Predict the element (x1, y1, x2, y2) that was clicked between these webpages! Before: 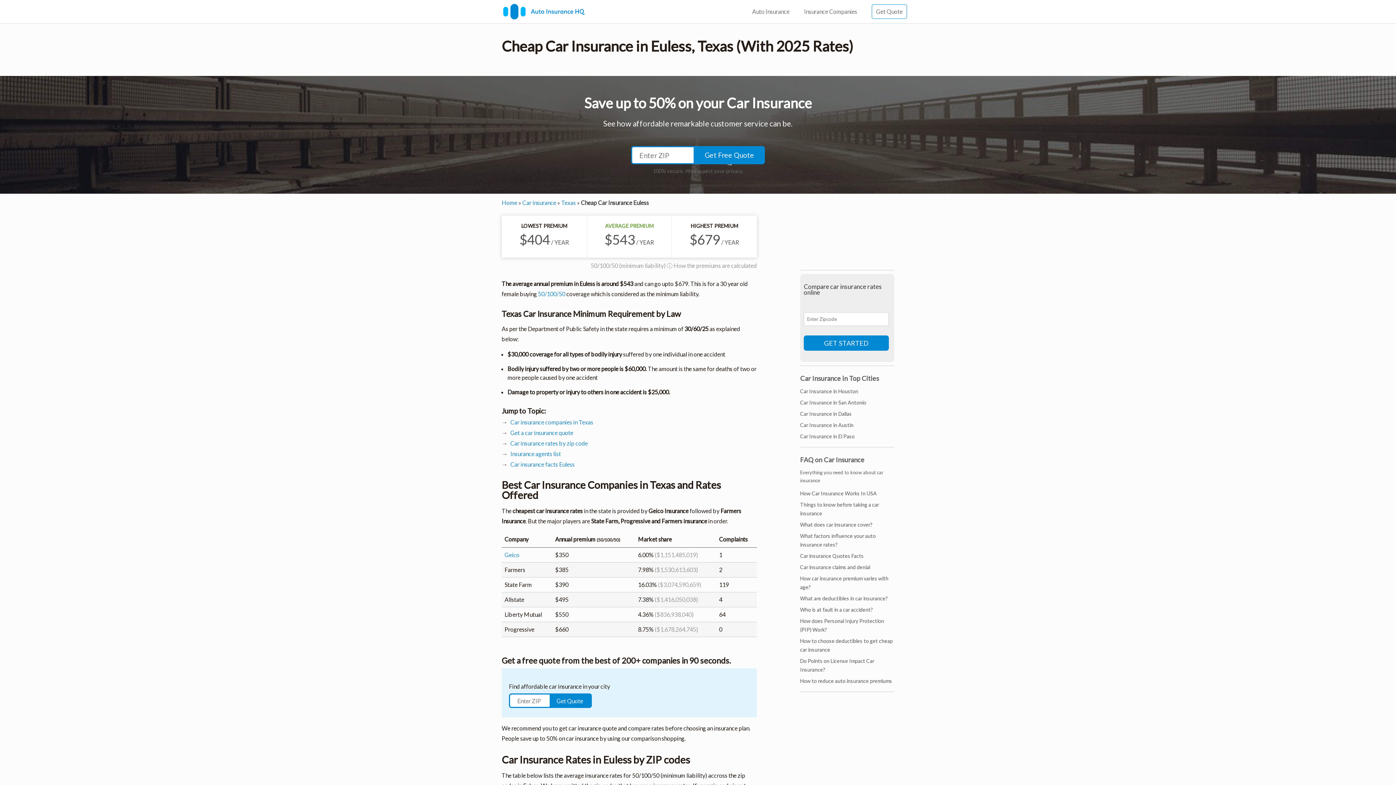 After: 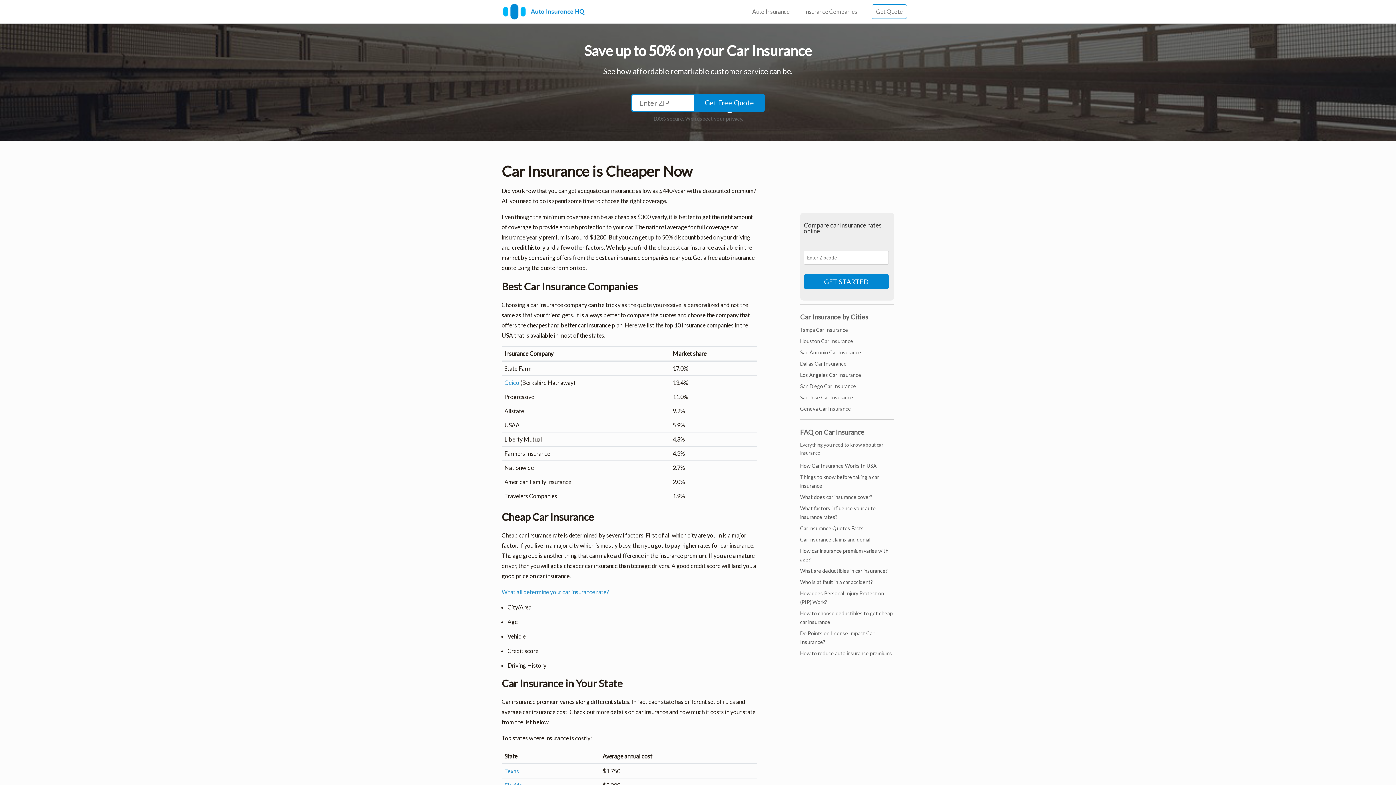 Action: label: Car insurance bbox: (522, 199, 556, 206)